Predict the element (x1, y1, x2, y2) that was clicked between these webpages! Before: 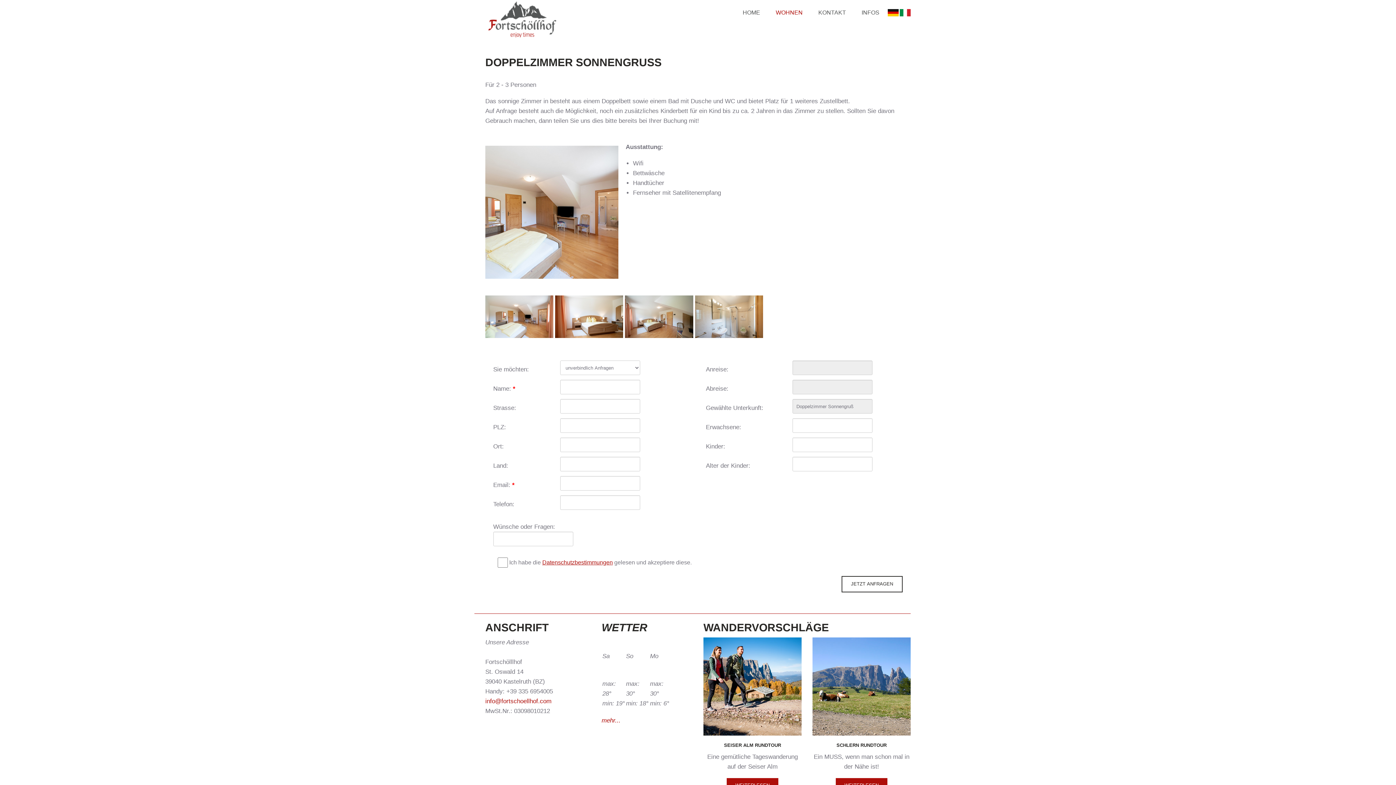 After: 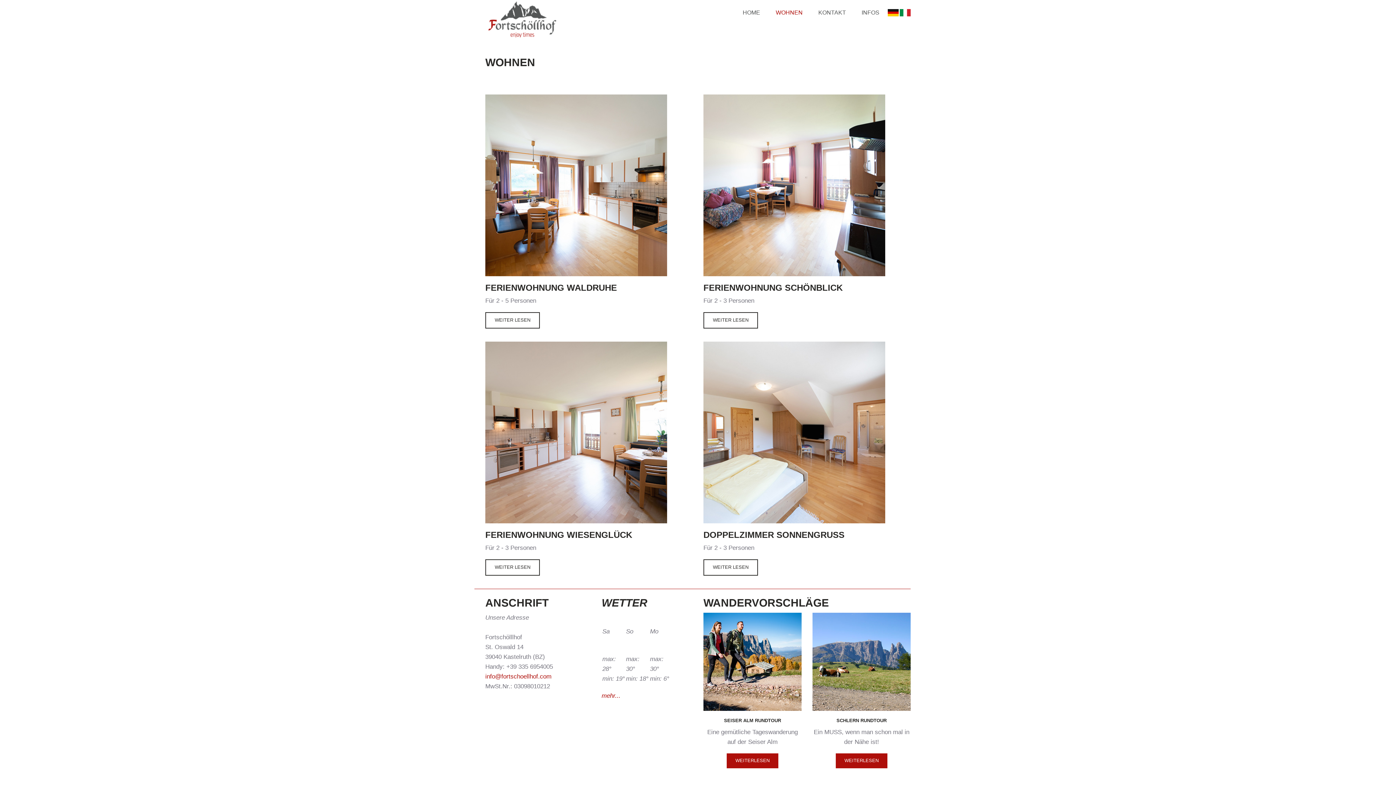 Action: label: WOHNEN bbox: (768, 5, 810, 20)